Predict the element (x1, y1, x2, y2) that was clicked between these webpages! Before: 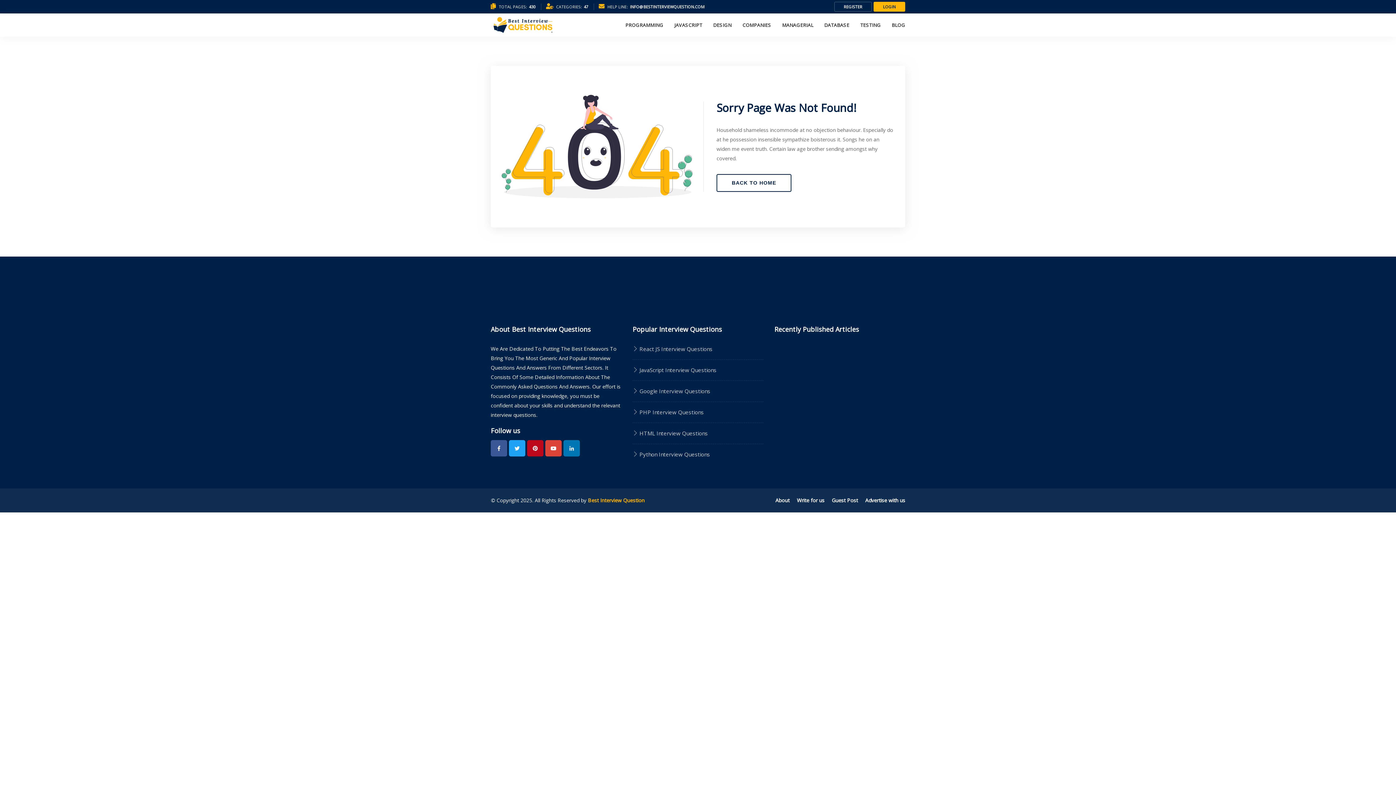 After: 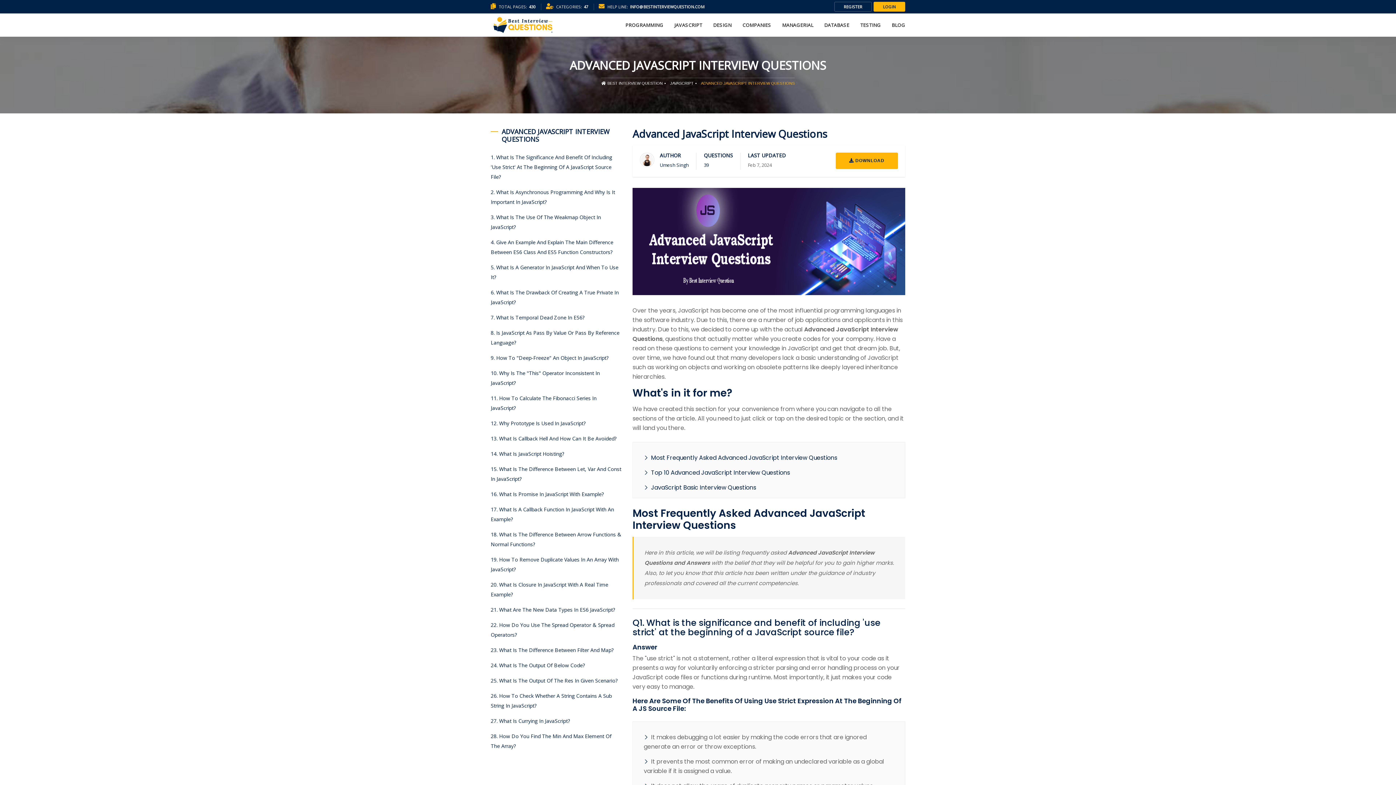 Action: bbox: (632, 365, 716, 375) label:  JavaScript Interview Questions